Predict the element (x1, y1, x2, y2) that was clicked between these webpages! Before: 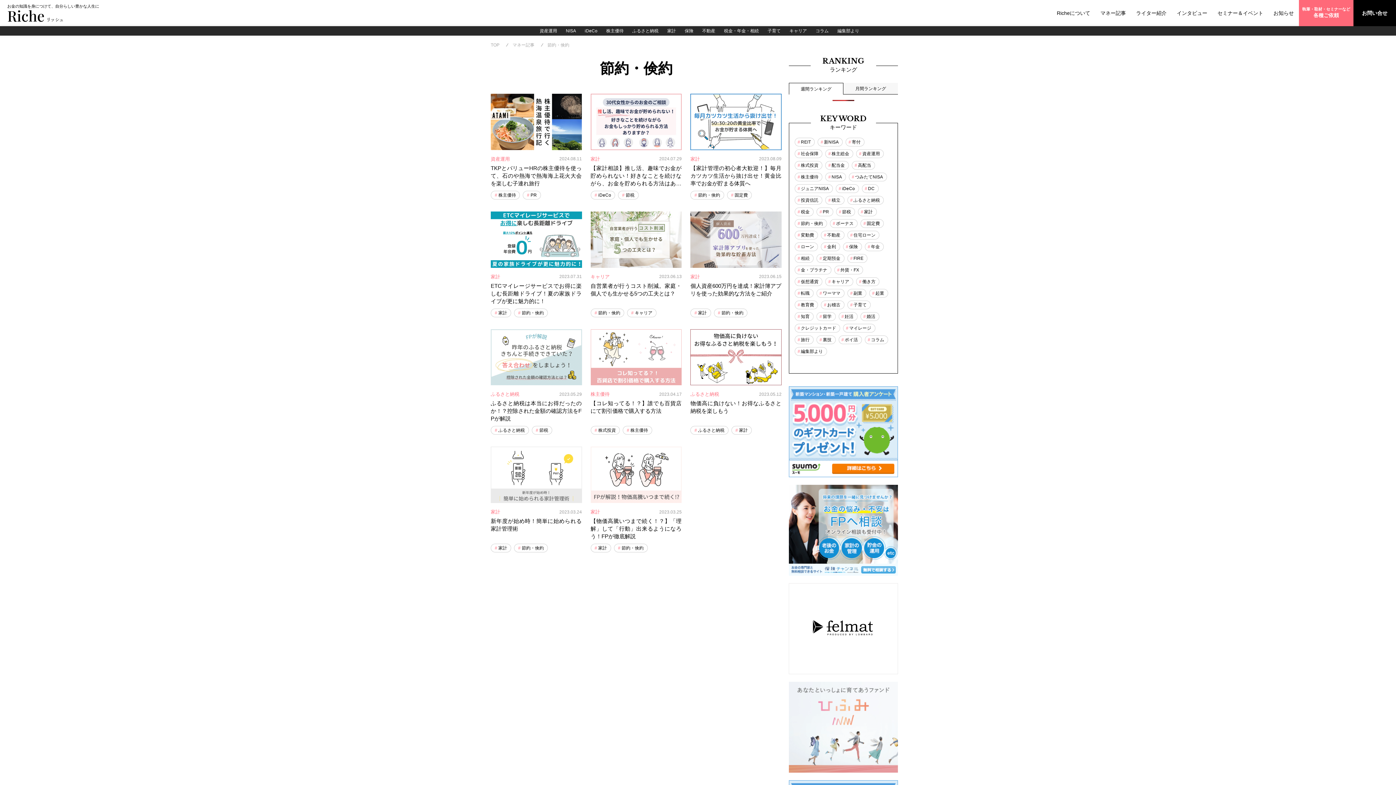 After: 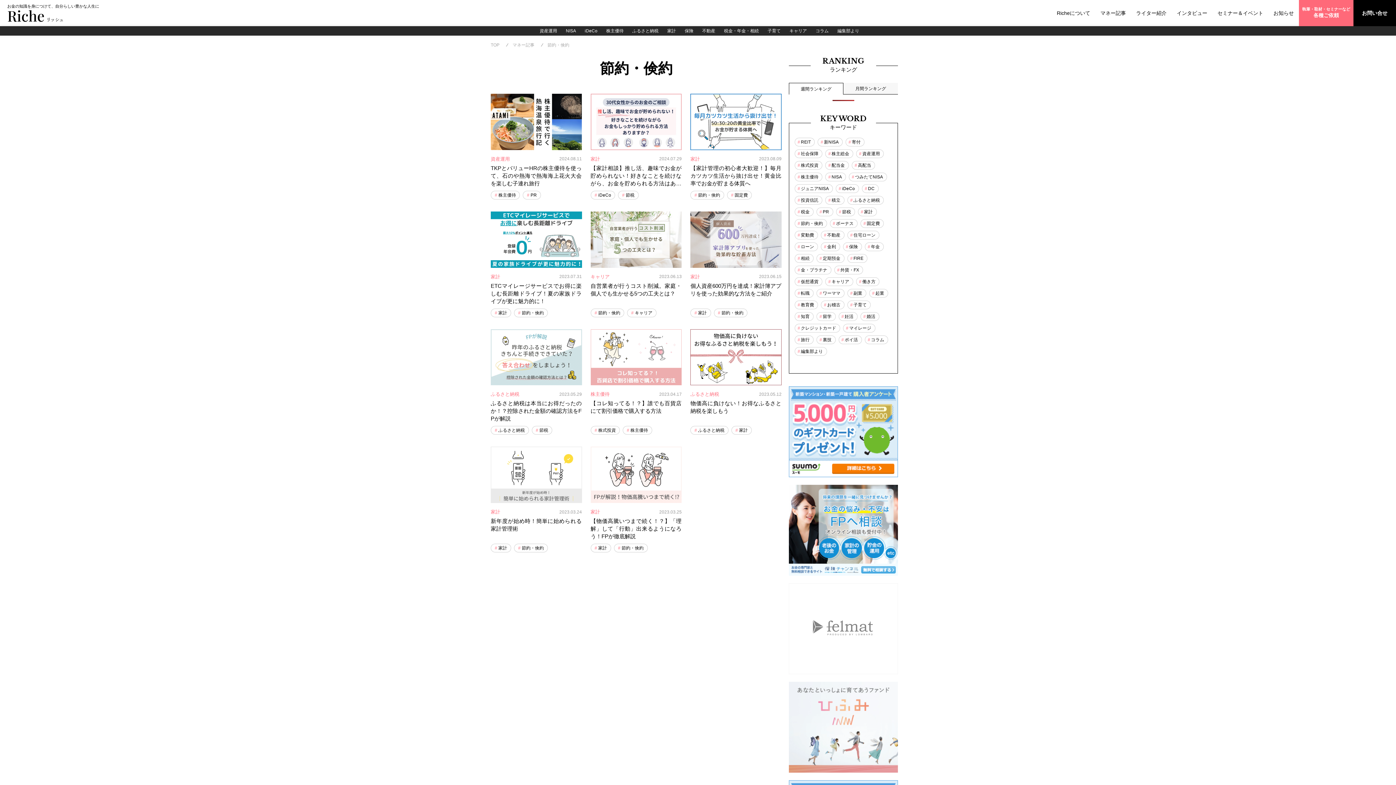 Action: bbox: (789, 583, 898, 674)